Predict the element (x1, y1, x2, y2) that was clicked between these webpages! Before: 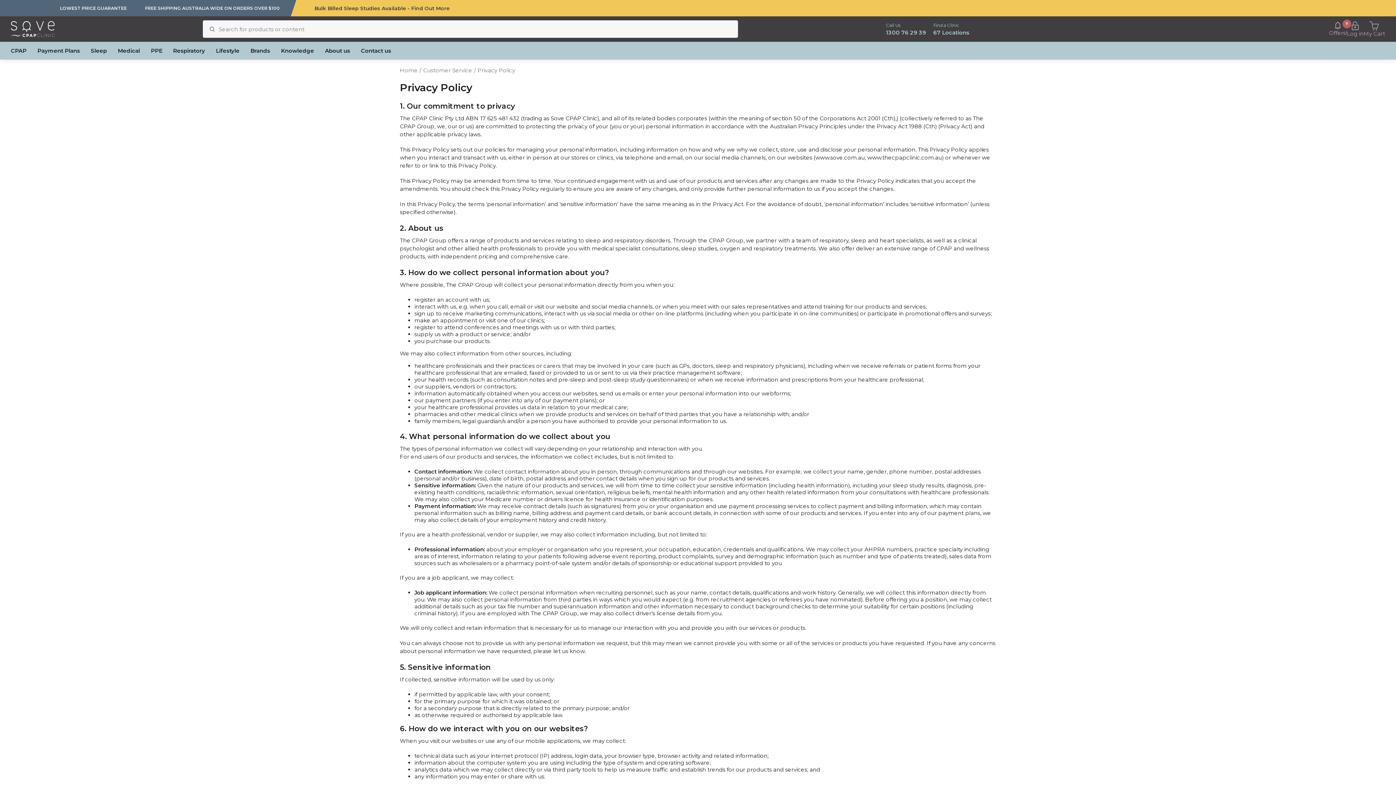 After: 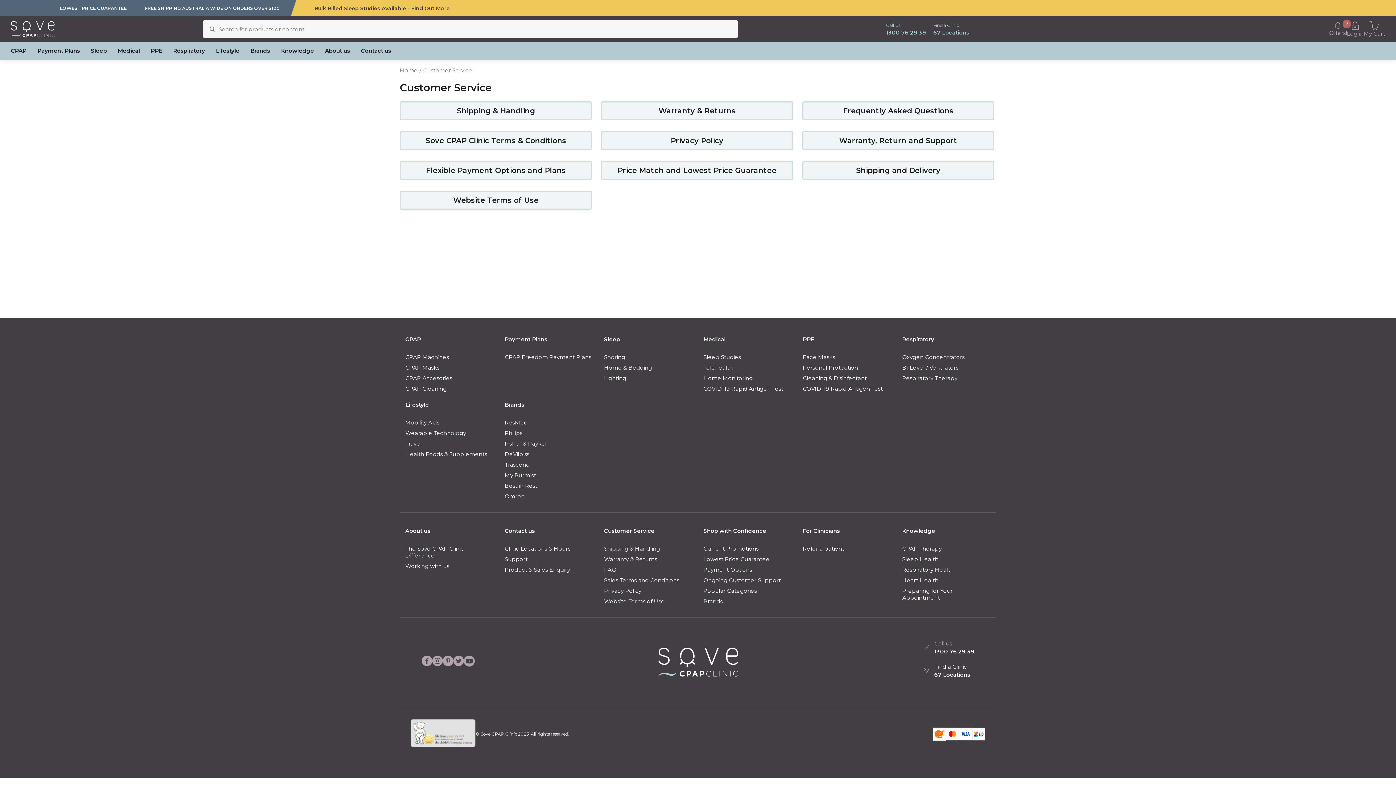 Action: label: Customer Service bbox: (423, 66, 472, 73)